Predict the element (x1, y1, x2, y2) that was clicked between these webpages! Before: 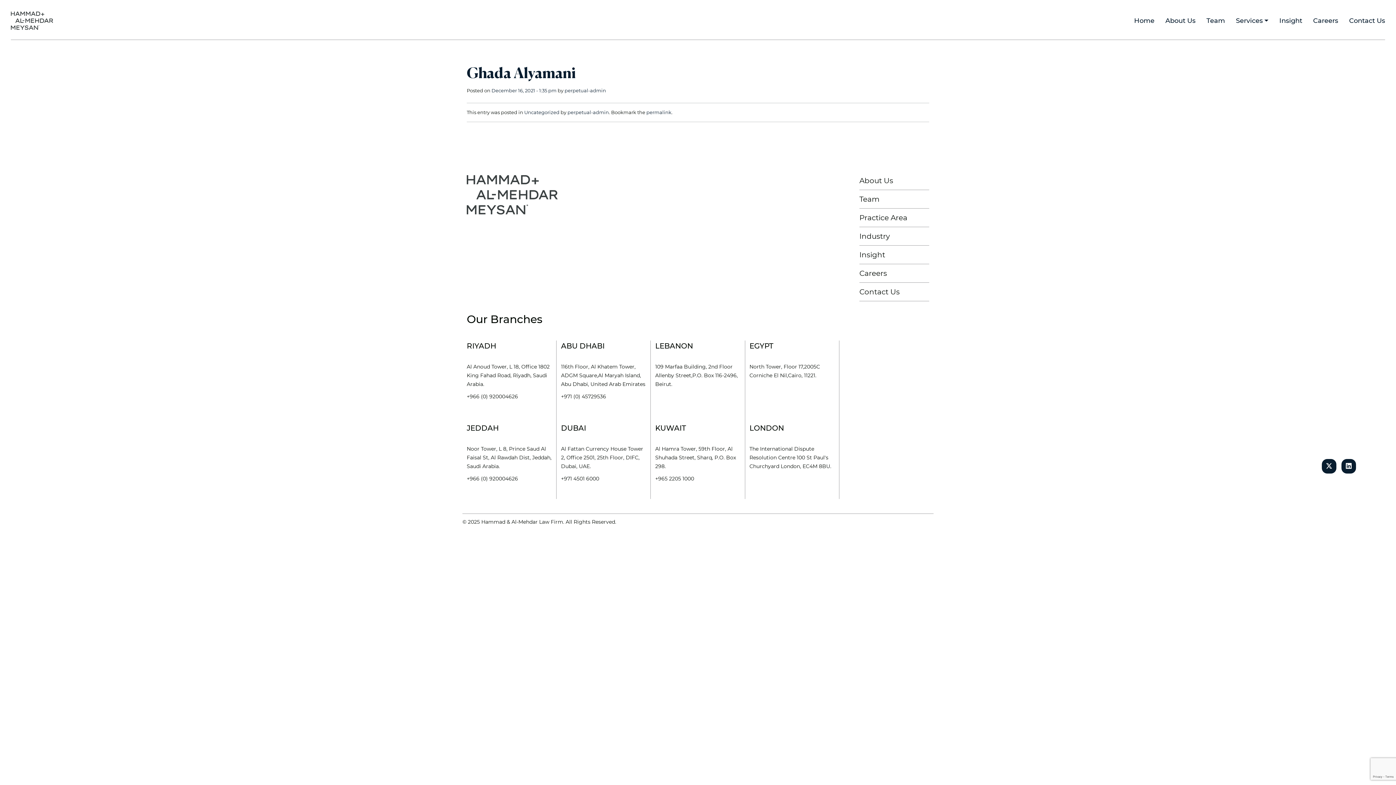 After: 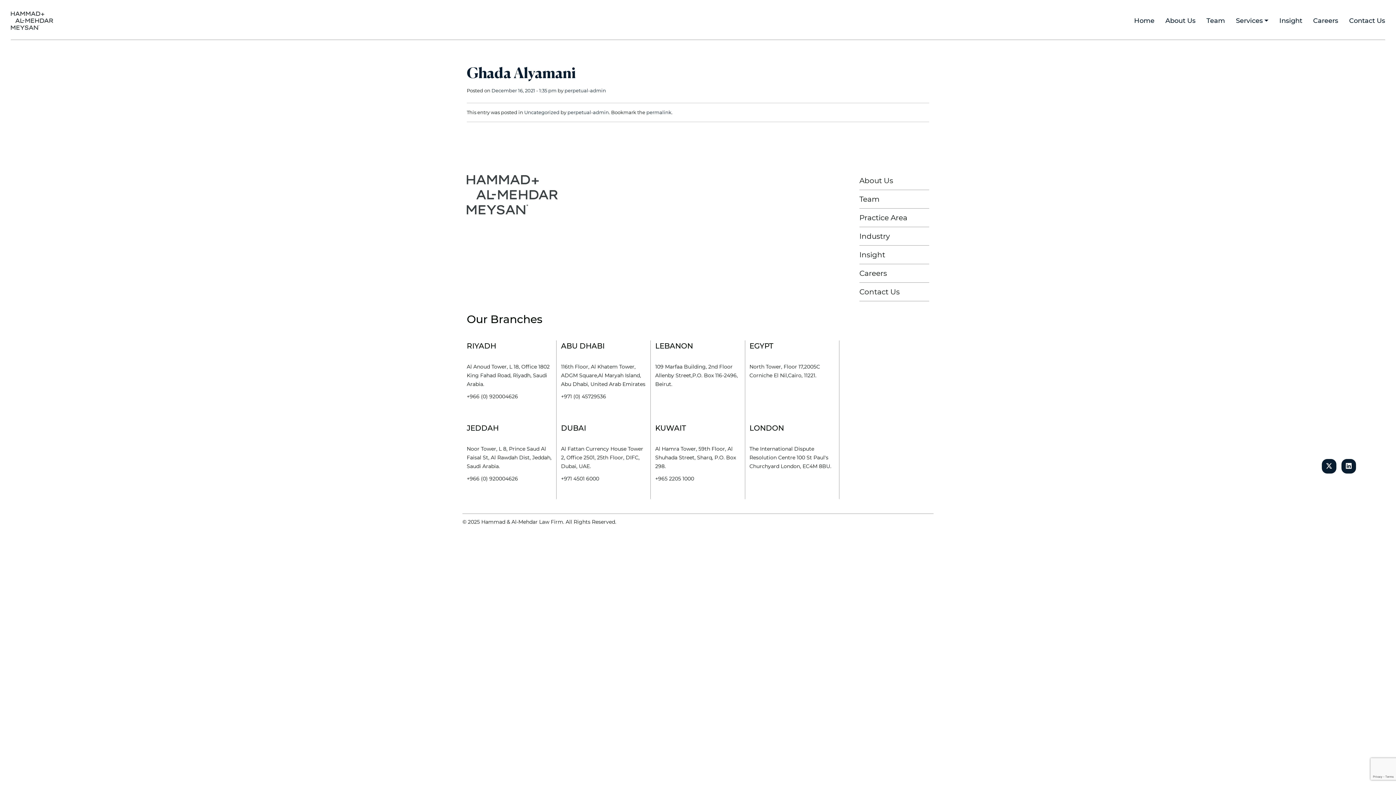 Action: bbox: (491, 87, 556, 93) label: December 16, 2021 - 1:35 pm